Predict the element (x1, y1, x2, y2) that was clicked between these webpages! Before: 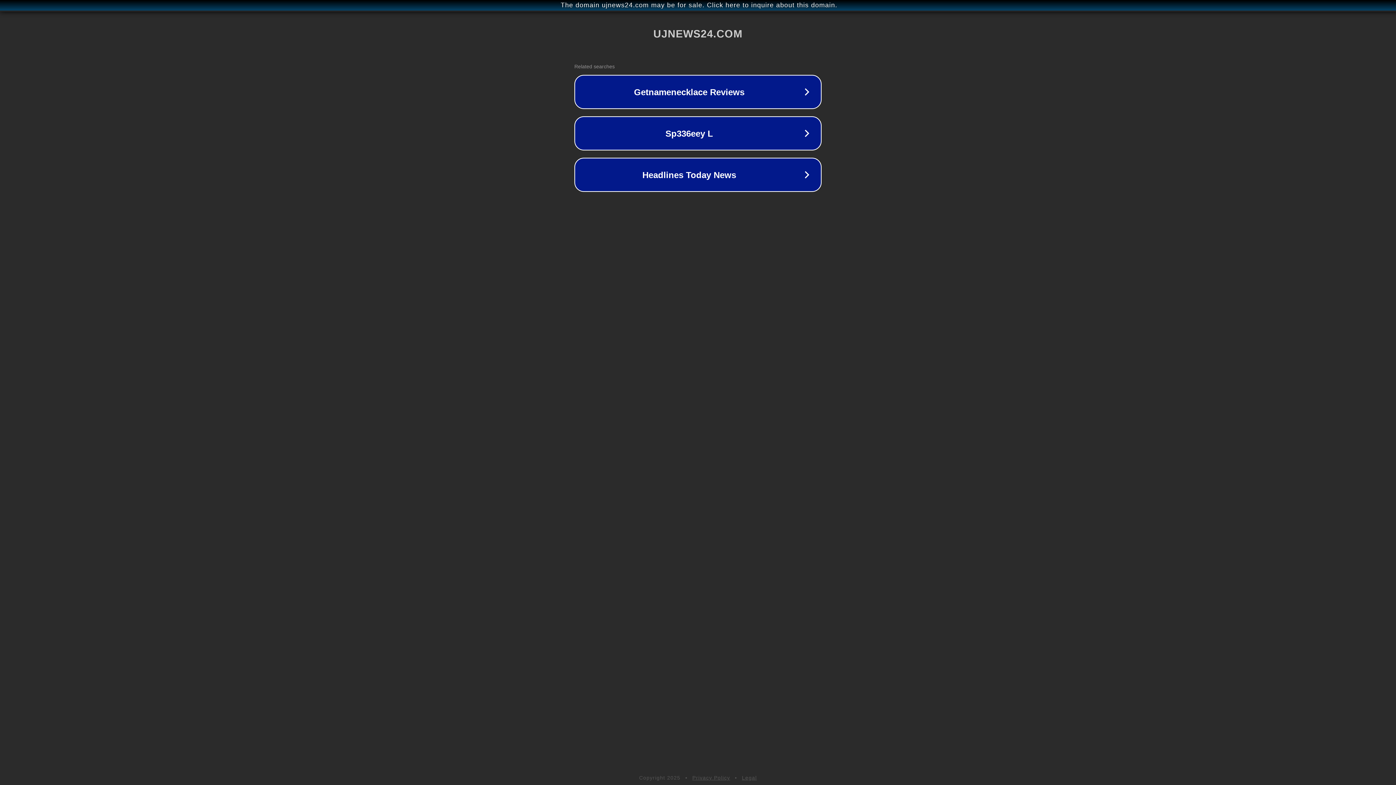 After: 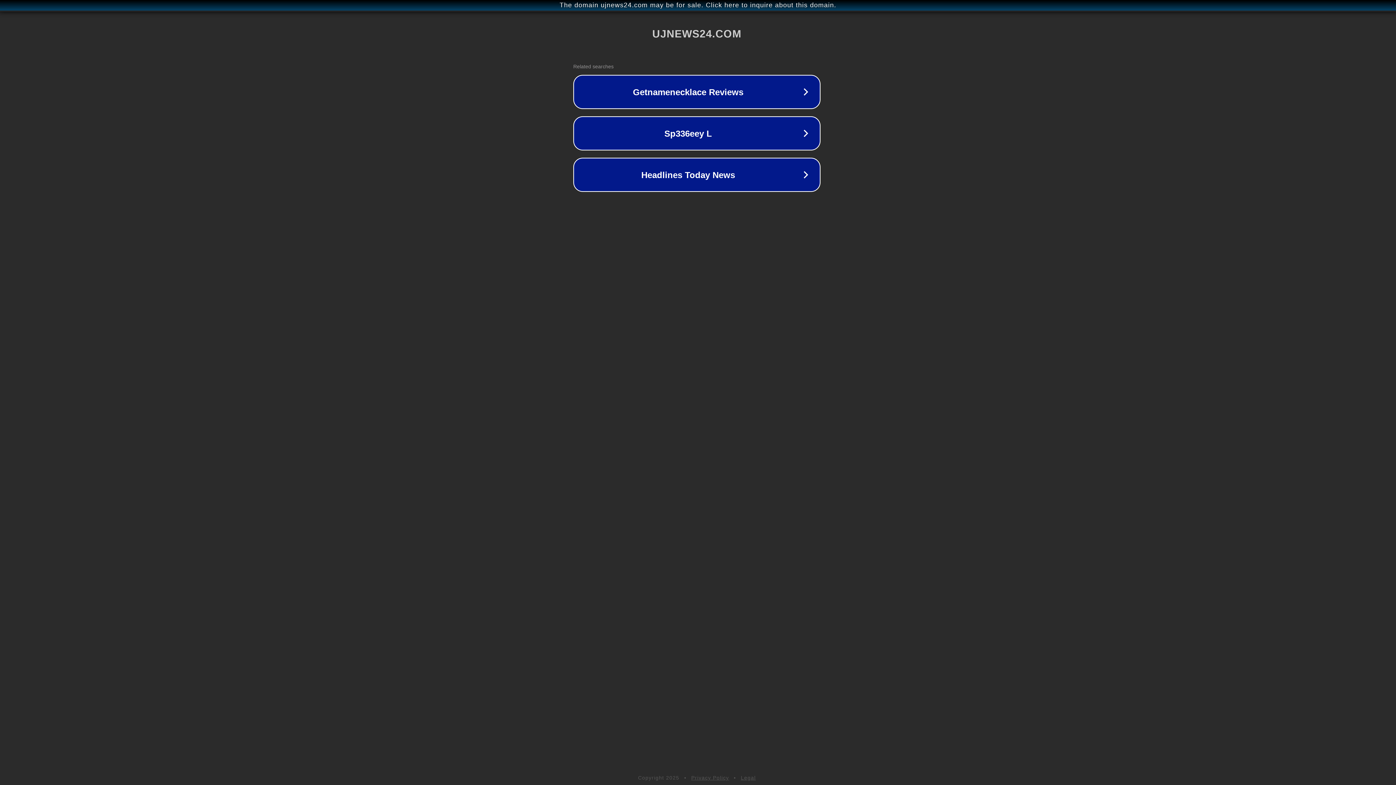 Action: label: The domain ujnews24.com may be for sale. Click here to inquire about this domain. bbox: (1, 1, 1397, 9)